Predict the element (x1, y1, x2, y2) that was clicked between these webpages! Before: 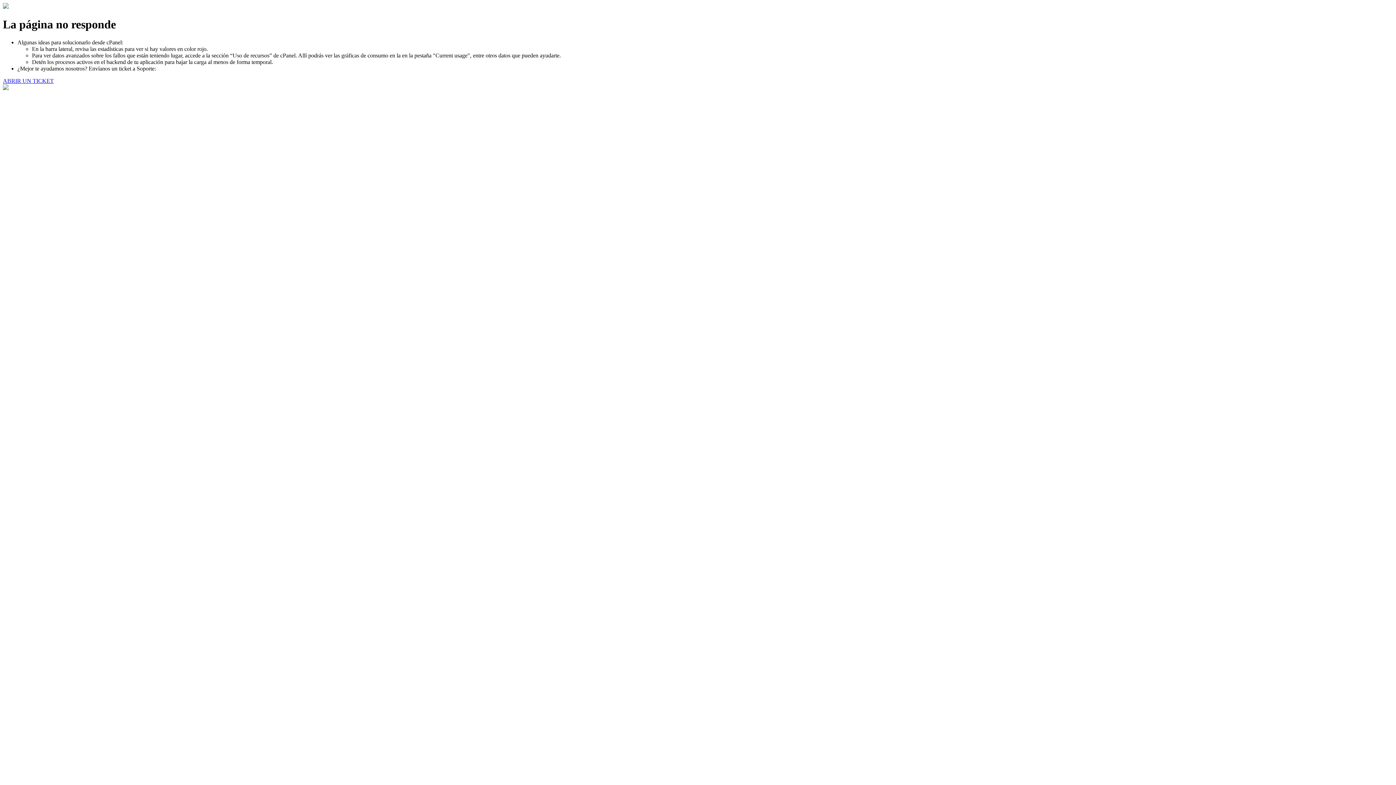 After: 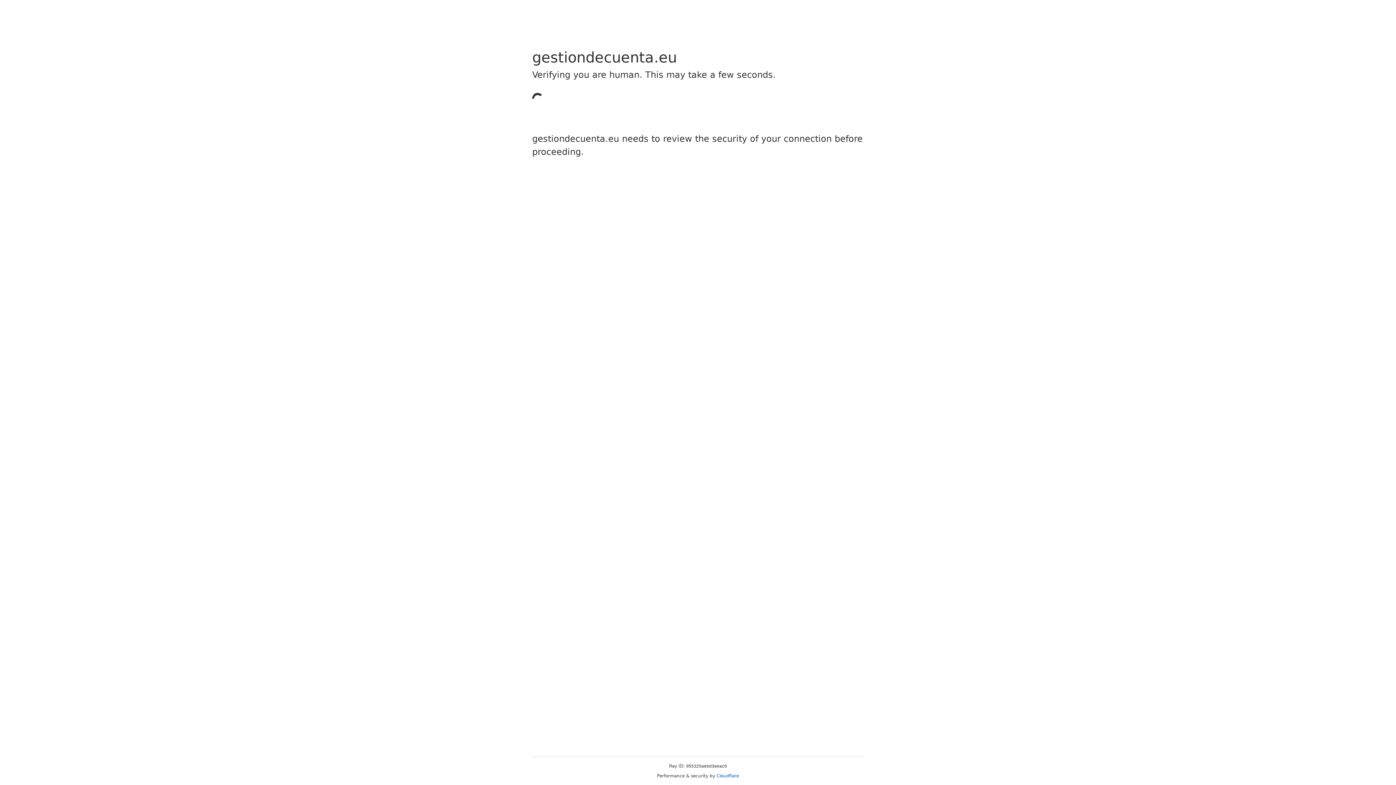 Action: bbox: (2, 77, 53, 83) label: ABRIR UN TICKET